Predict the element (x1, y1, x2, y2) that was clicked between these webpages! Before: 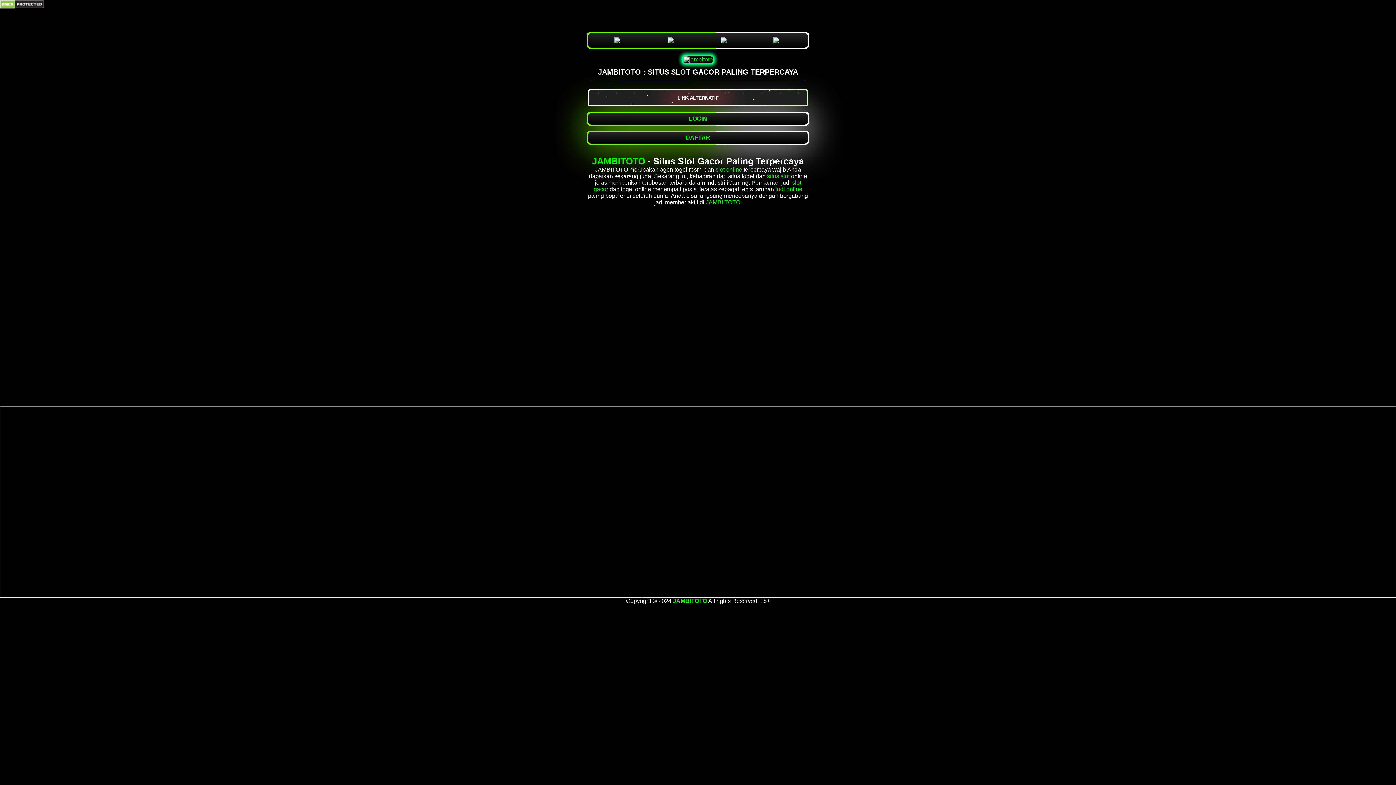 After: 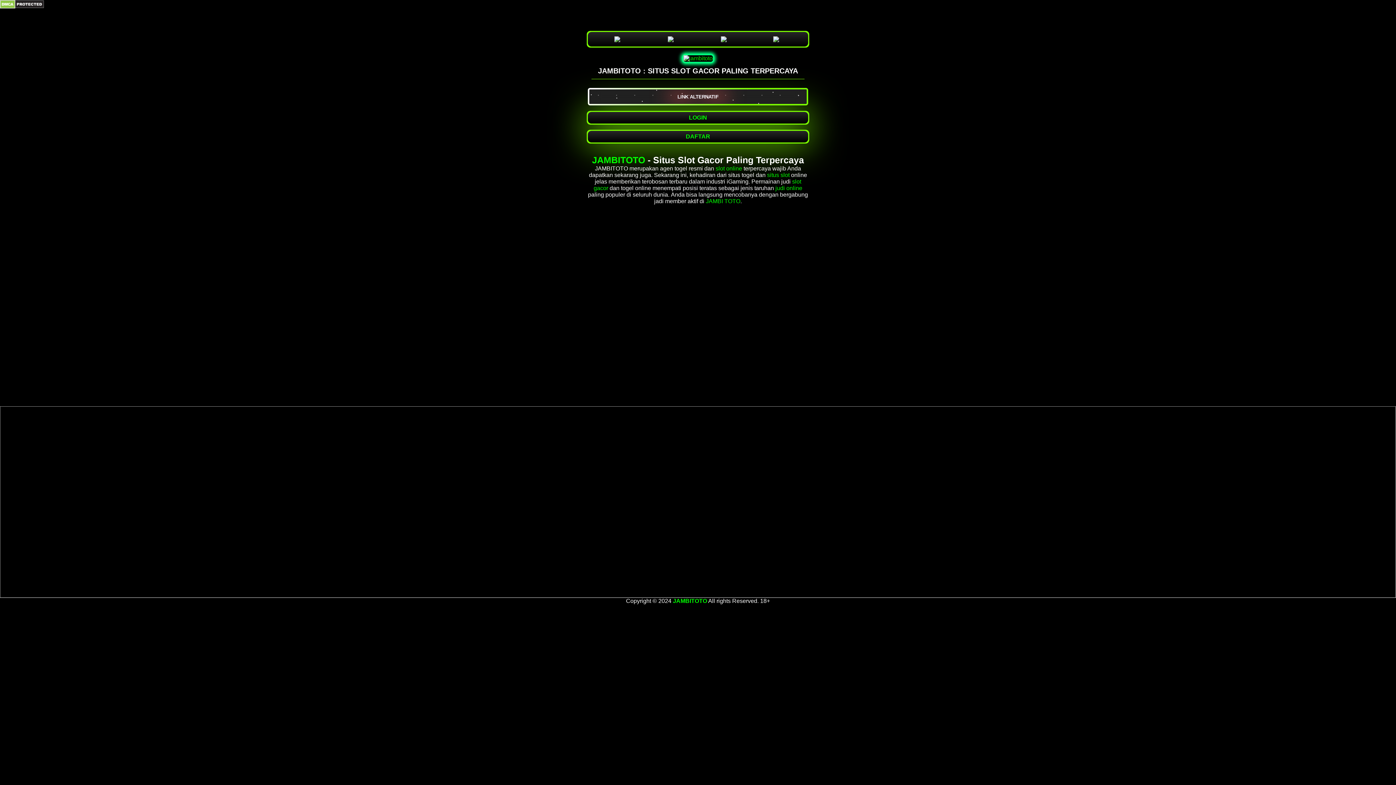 Action: bbox: (682, 56, 714, 62)